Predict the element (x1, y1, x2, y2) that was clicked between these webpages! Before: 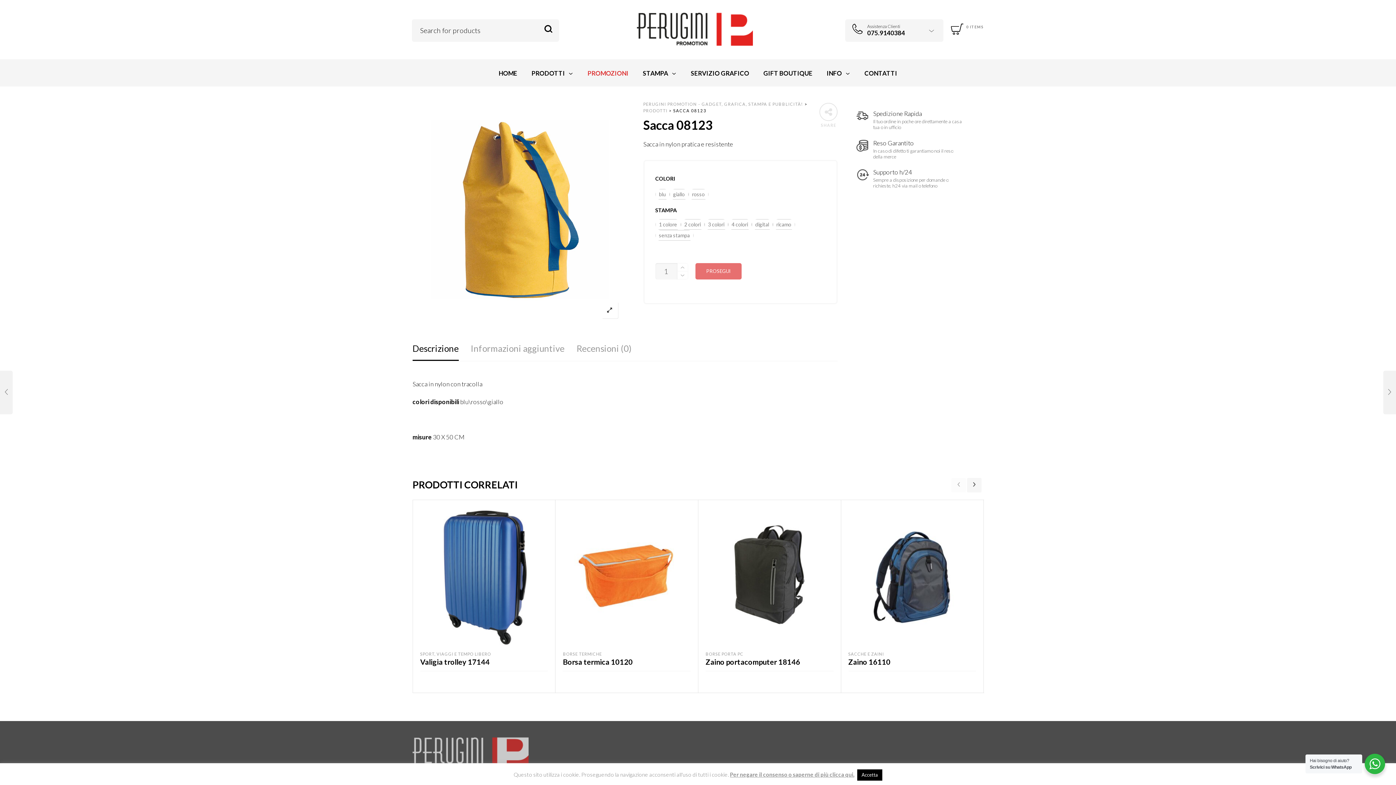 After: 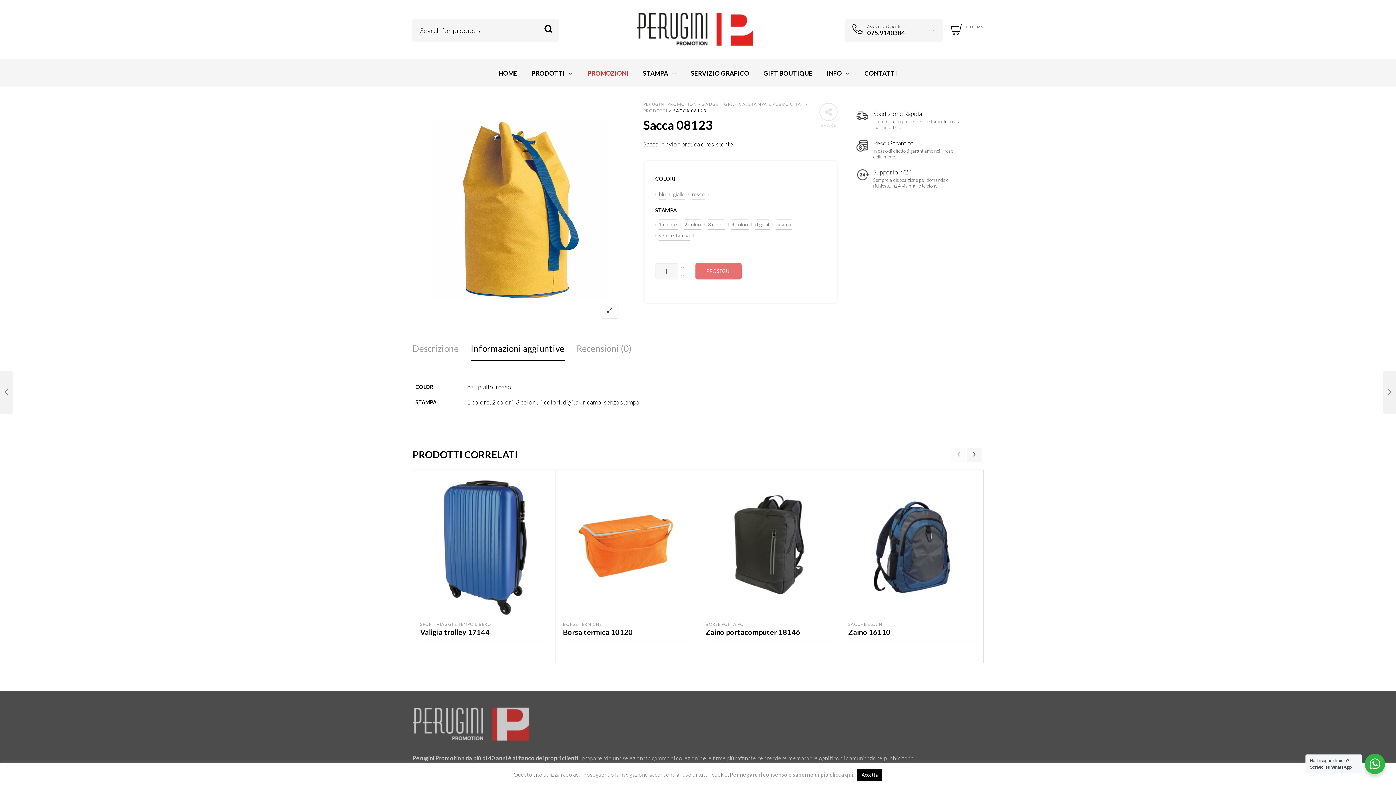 Action: label: Informazioni aggiuntive bbox: (470, 344, 564, 353)